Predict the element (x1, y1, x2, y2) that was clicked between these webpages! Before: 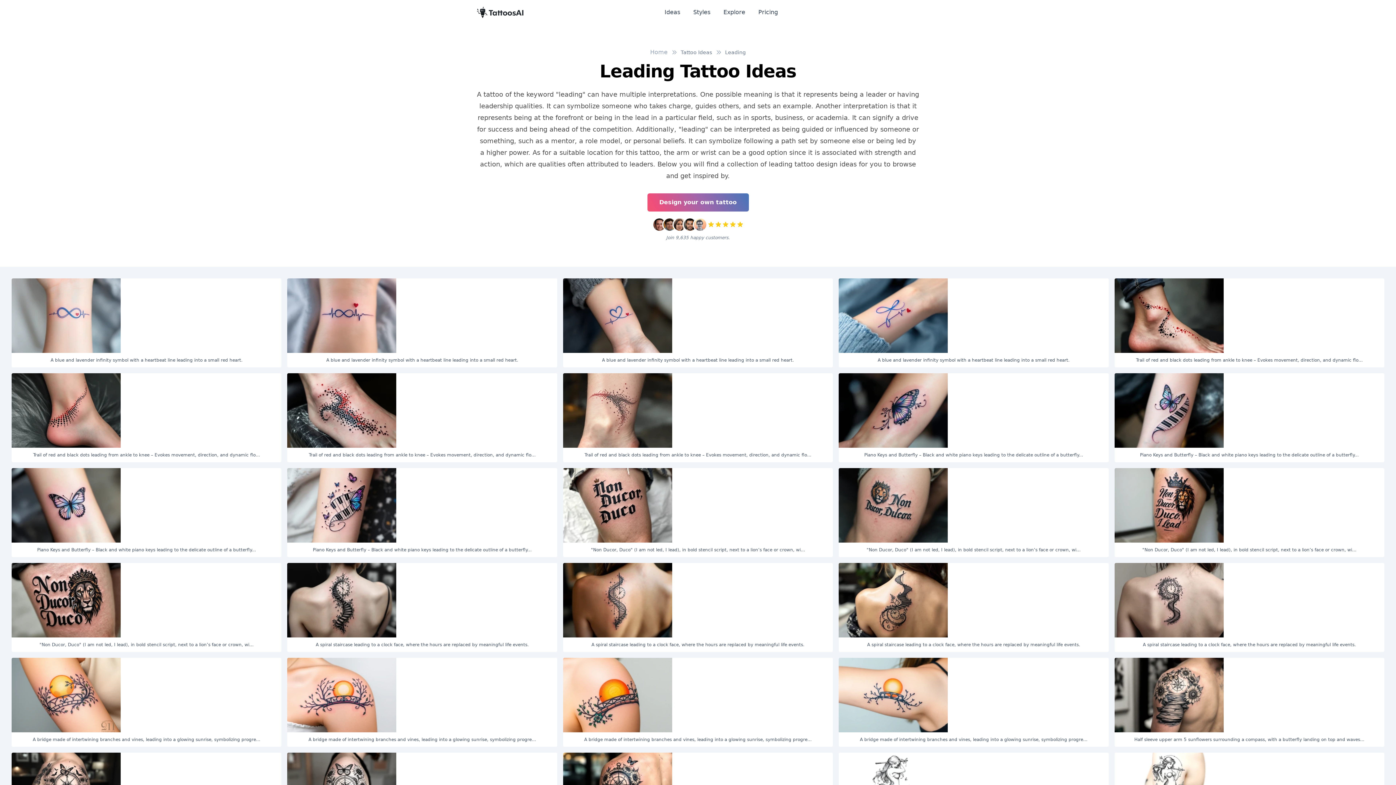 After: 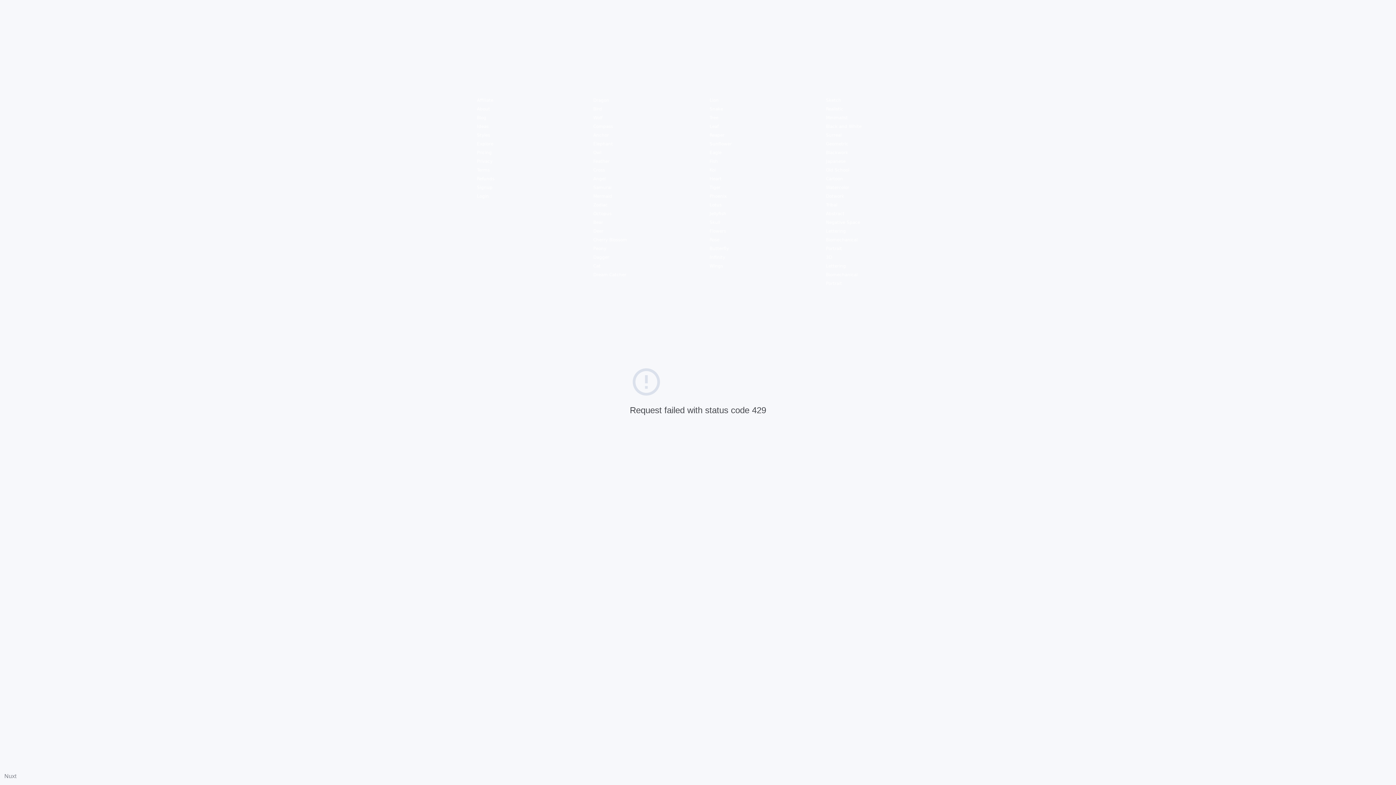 Action: label: A bridge made of intertwining branches and vines, leading into a glowing sunrise, symbolizing progre... bbox: (838, 658, 1108, 747)